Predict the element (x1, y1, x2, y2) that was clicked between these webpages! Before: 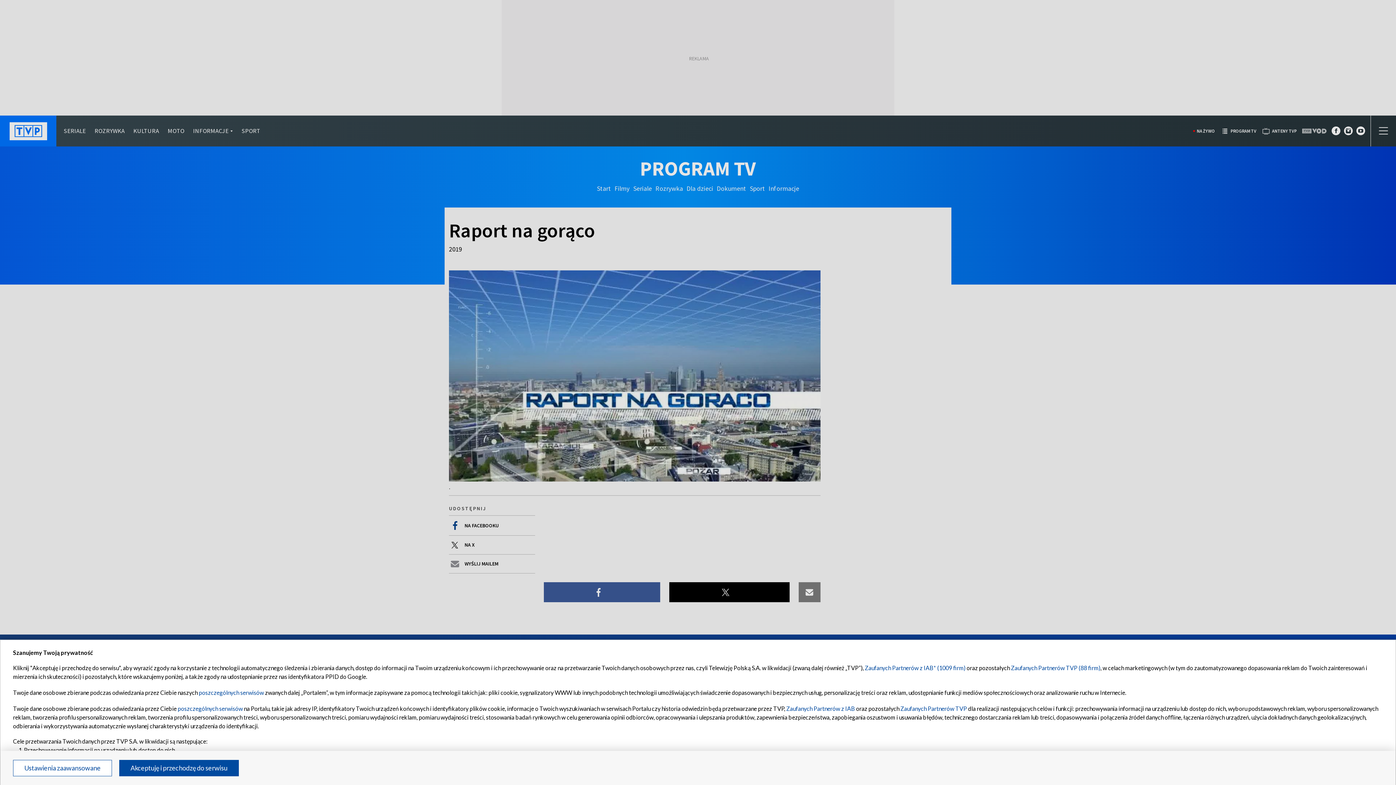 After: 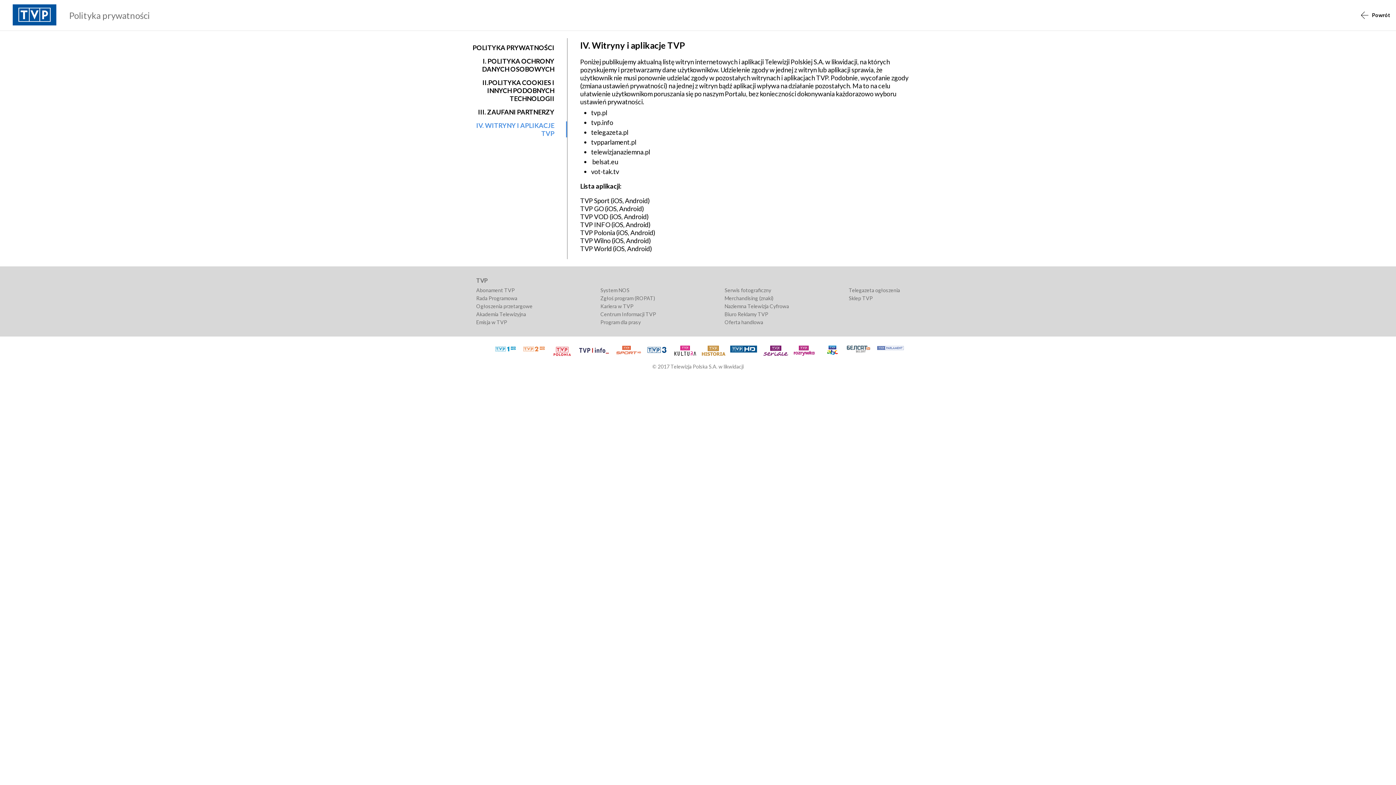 Action: bbox: (198, 689, 264, 696) label: poszczególnych serwisów